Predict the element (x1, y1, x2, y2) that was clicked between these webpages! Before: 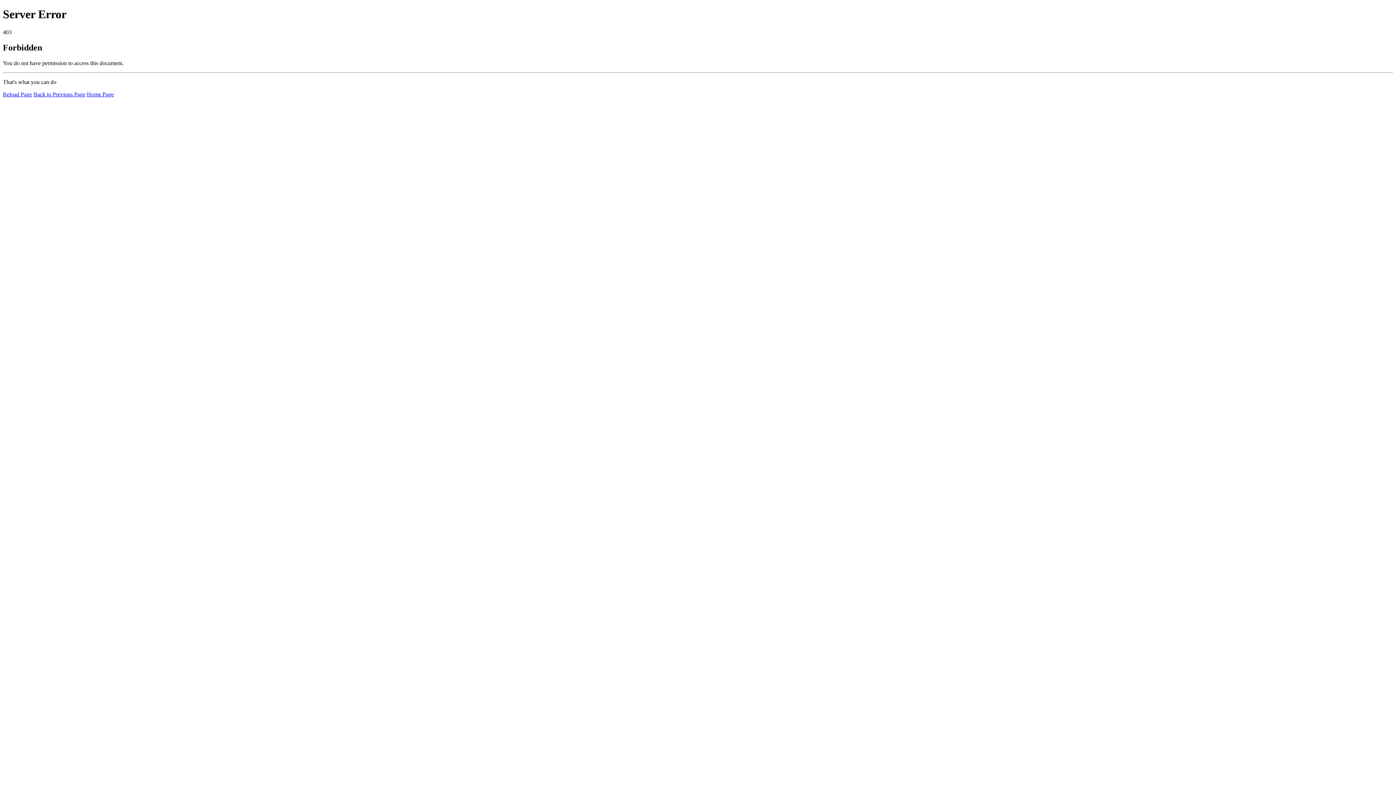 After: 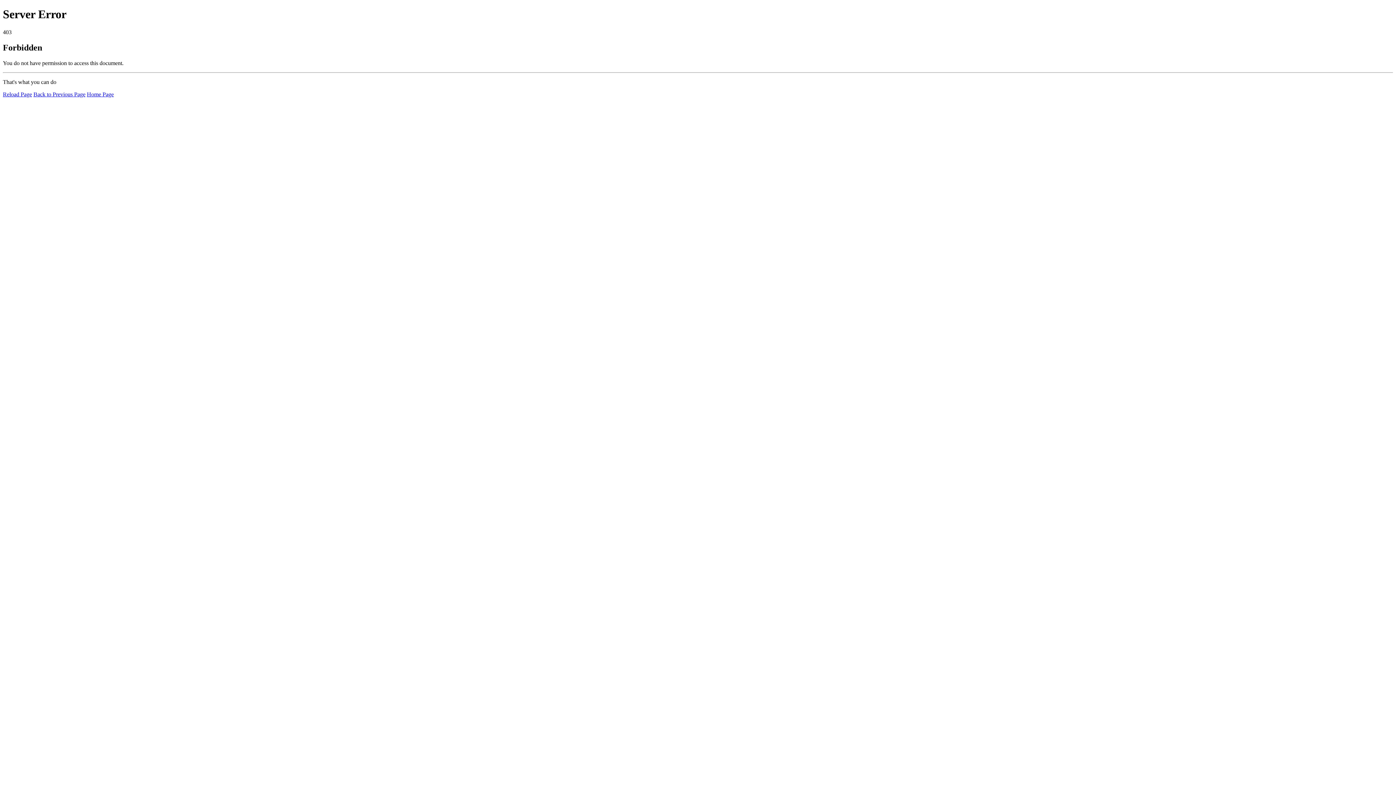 Action: label: Home Page bbox: (86, 91, 113, 97)